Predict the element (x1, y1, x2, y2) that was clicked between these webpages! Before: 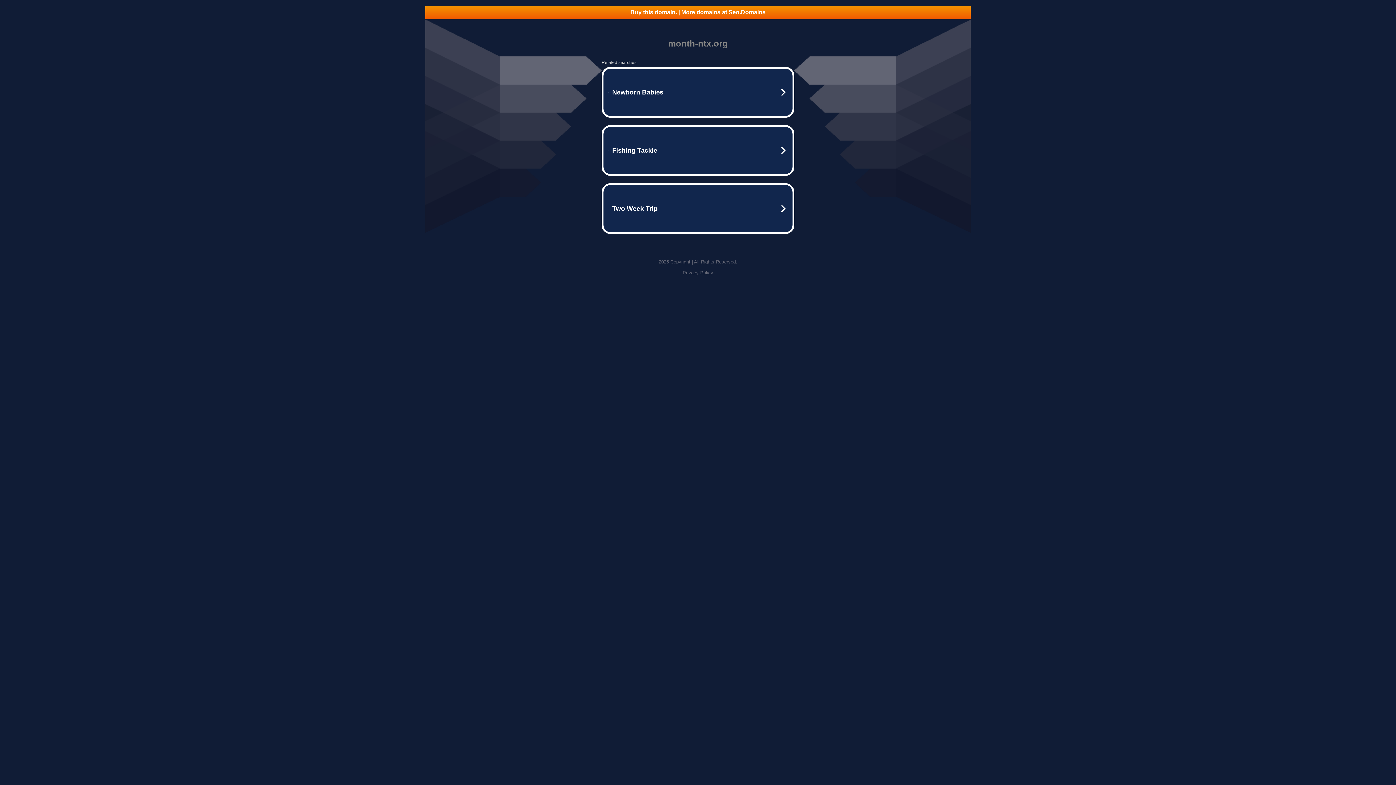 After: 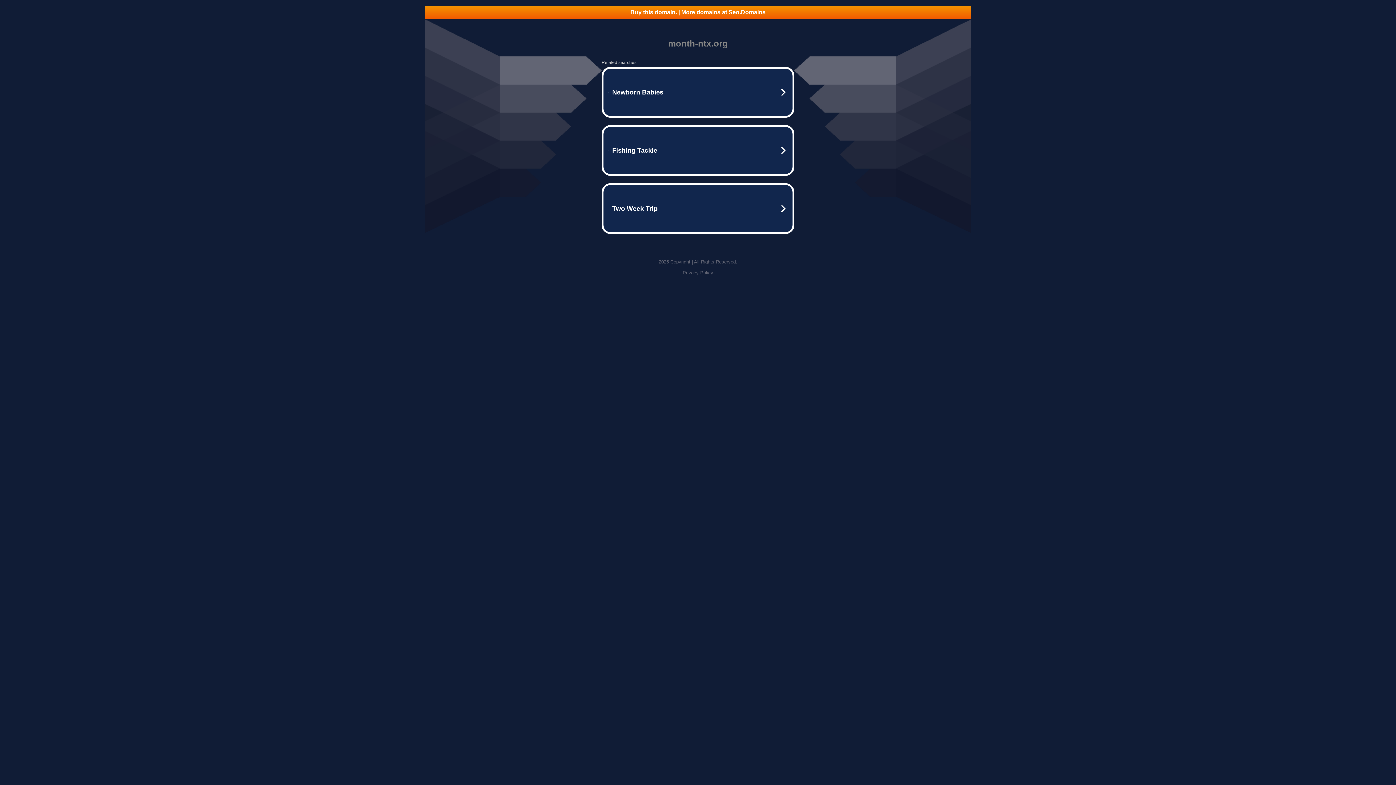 Action: label: Buy this domain. | More domains at Seo.Domains bbox: (425, 5, 970, 18)